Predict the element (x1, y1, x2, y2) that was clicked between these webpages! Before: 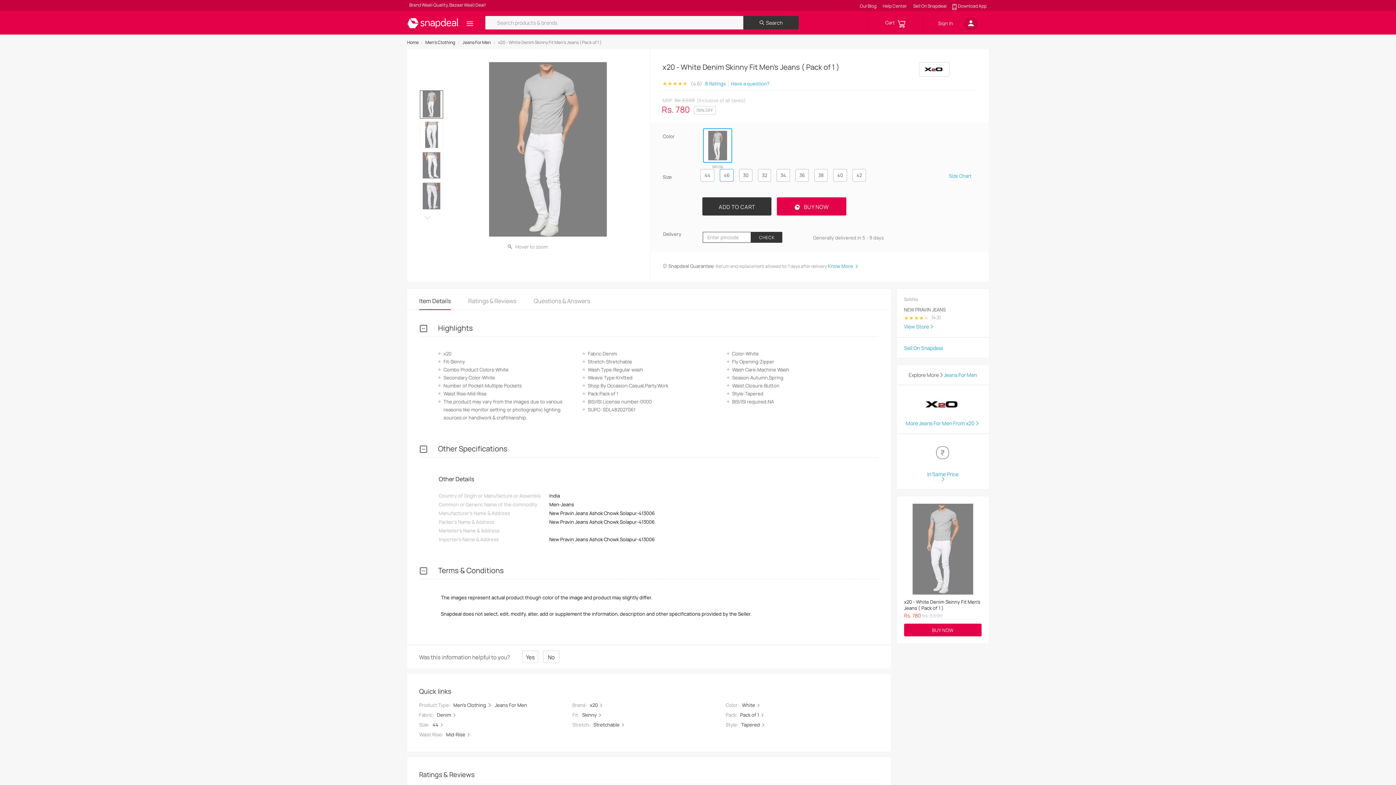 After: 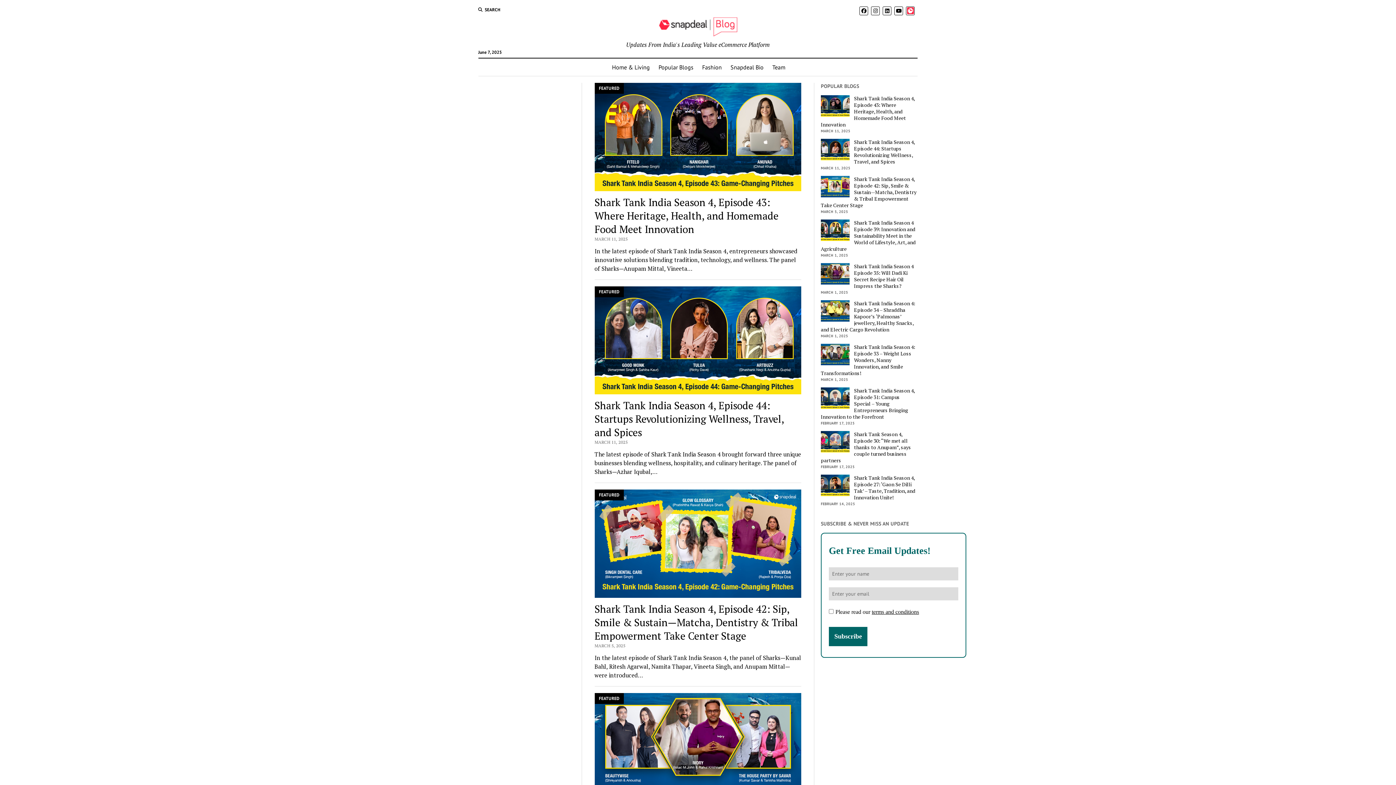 Action: bbox: (860, 2, 877, 9) label: Our Blog 